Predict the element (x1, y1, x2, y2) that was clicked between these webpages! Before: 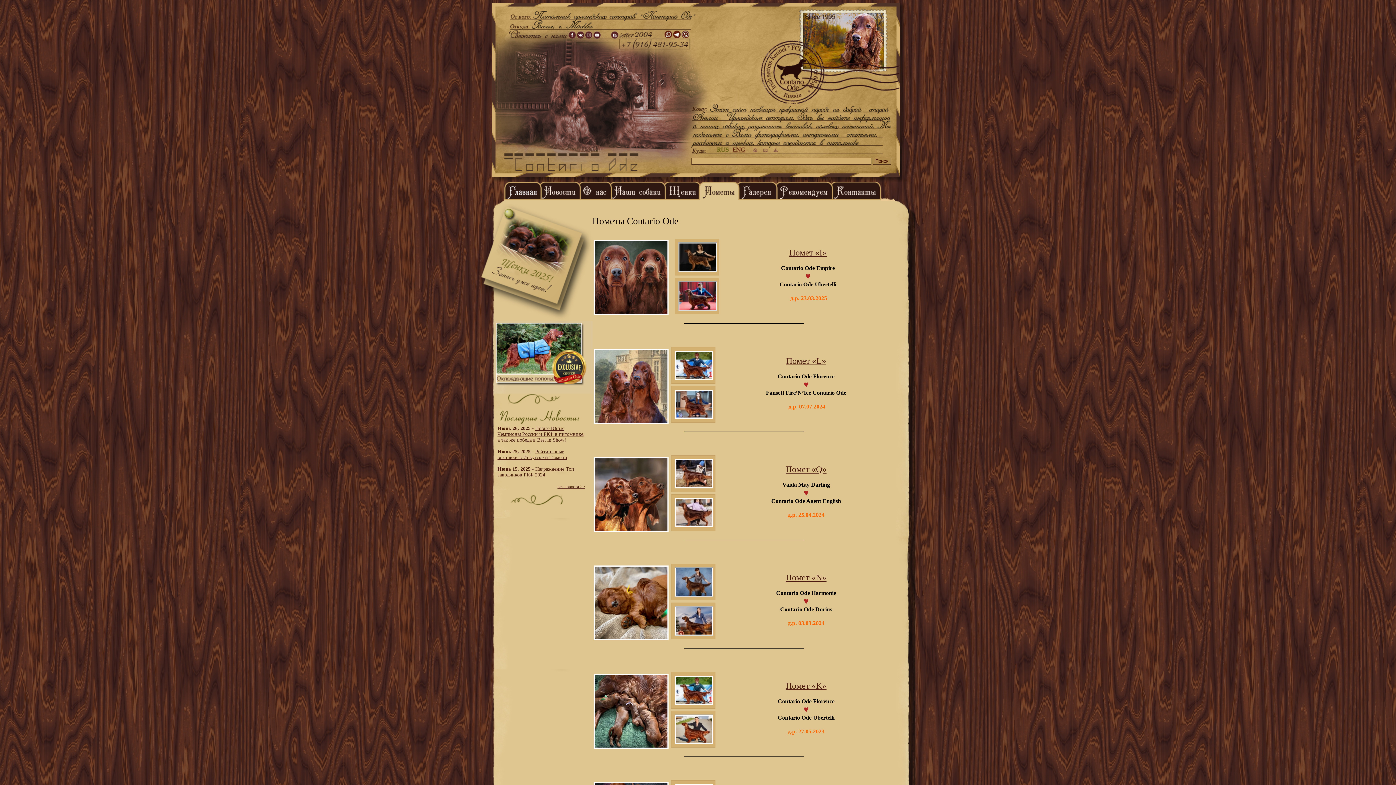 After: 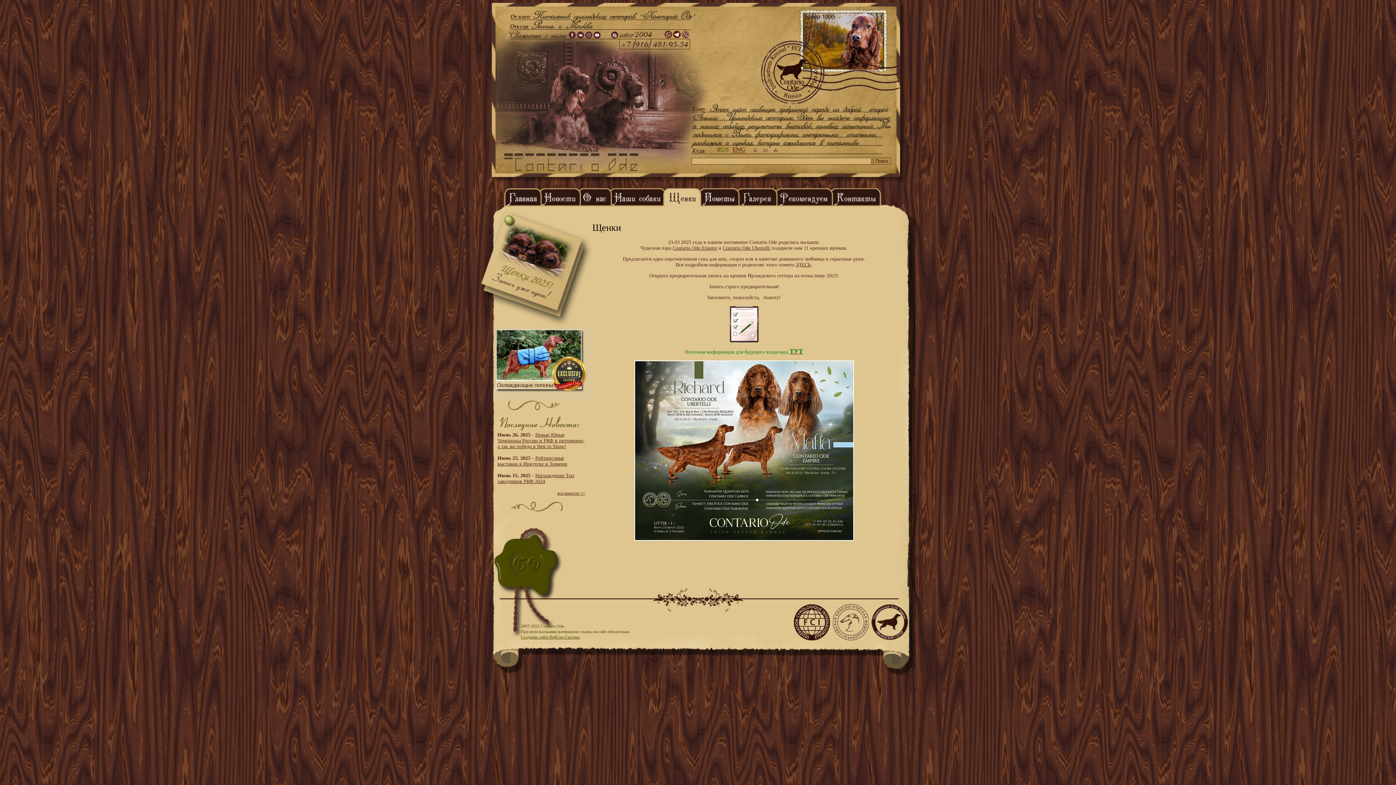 Action: bbox: (480, 316, 592, 322)